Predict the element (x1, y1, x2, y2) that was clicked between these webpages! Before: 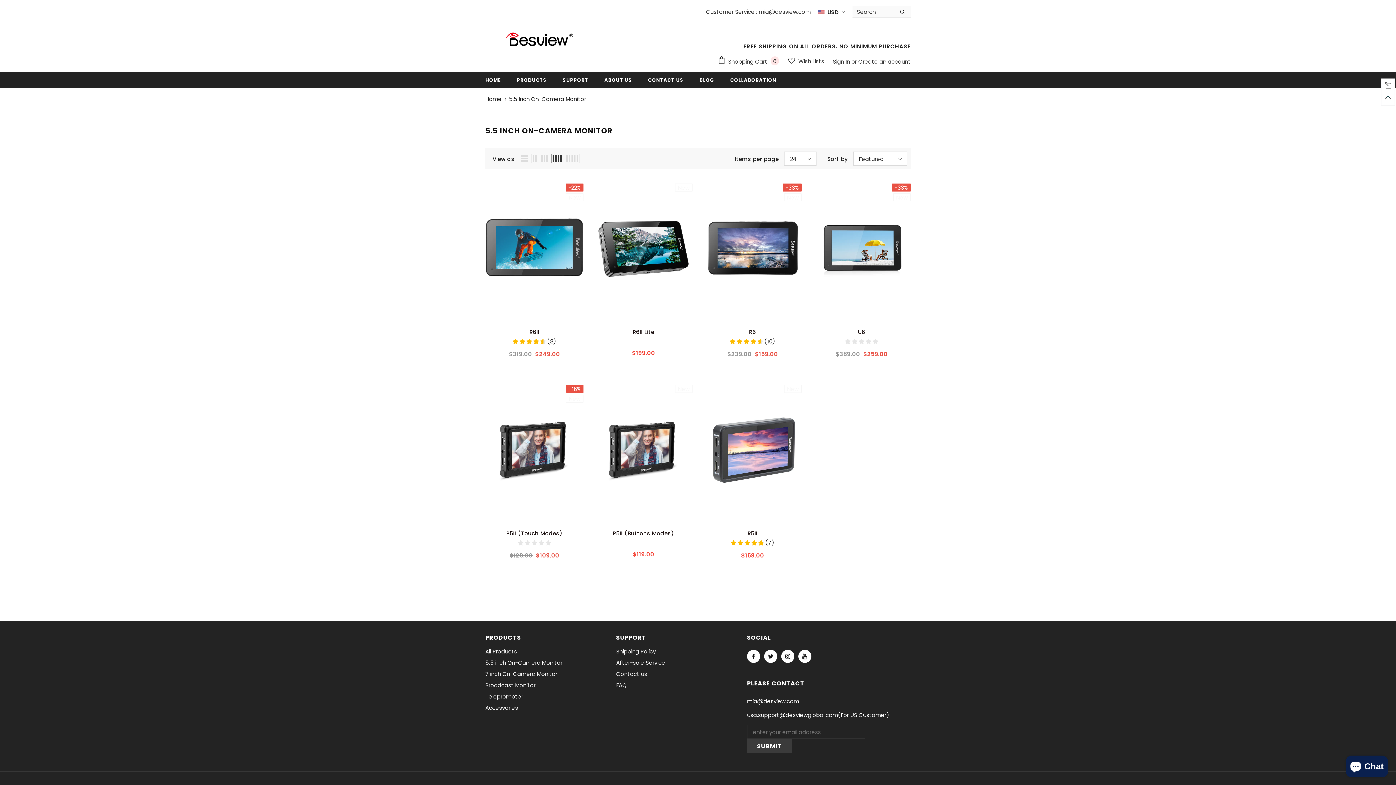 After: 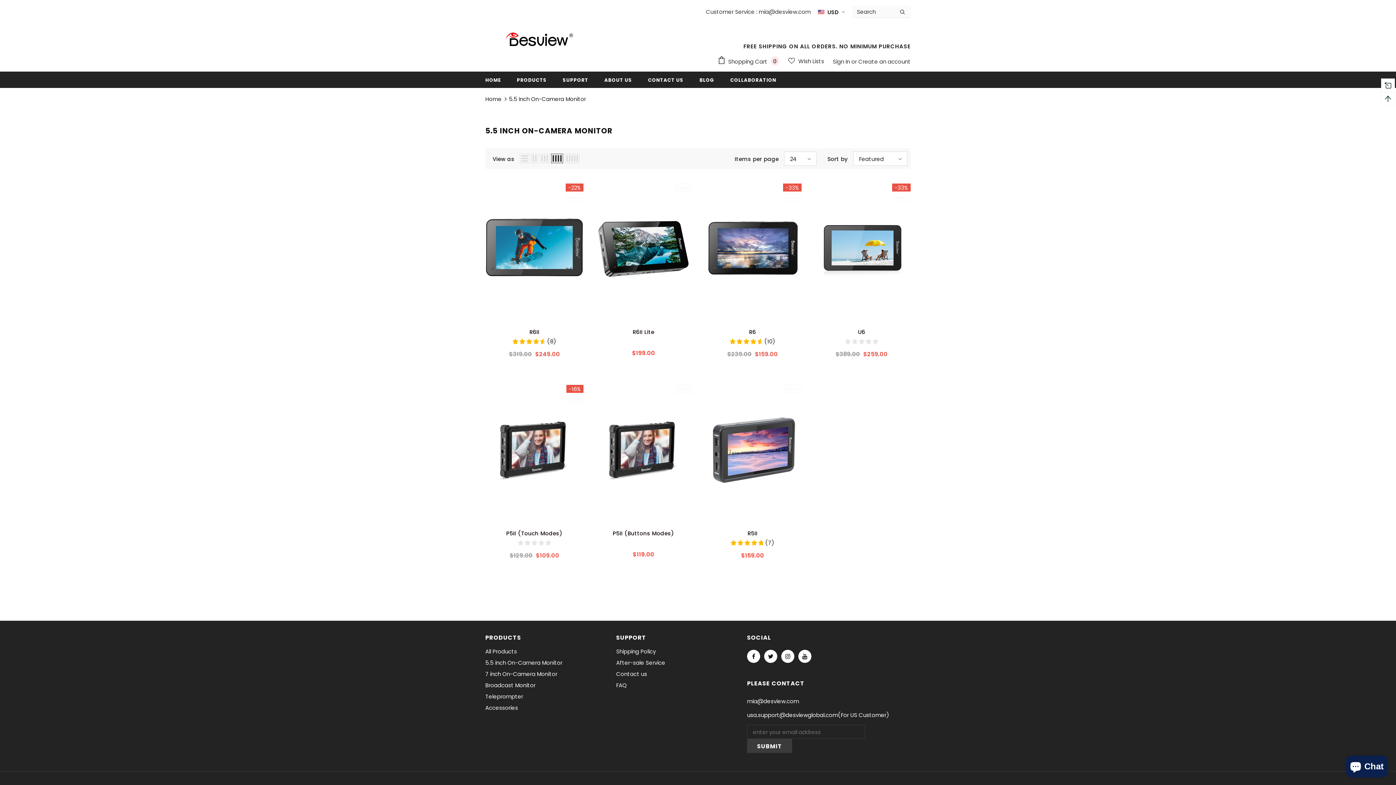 Action: bbox: (509, 95, 586, 102) label: 5.5 Inch On-Camera Monitor